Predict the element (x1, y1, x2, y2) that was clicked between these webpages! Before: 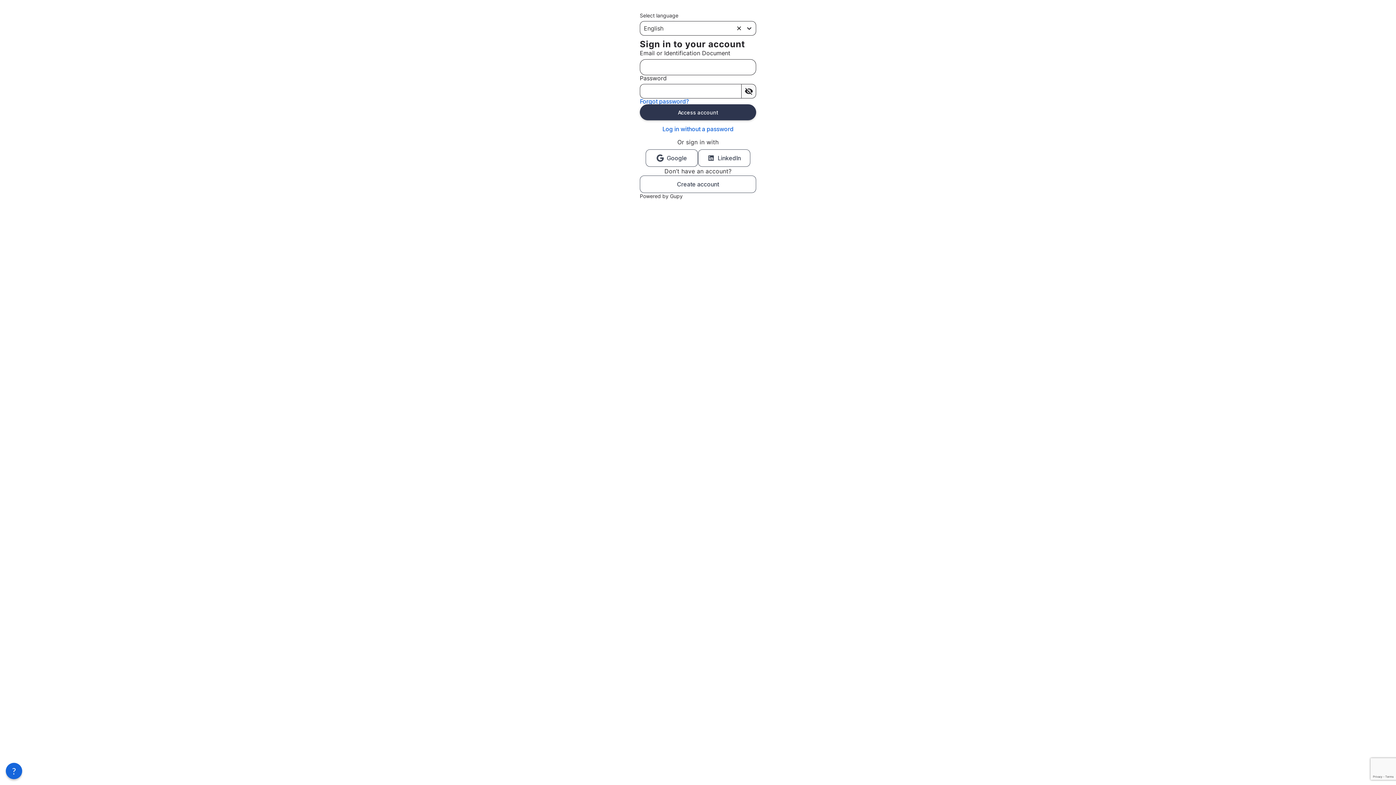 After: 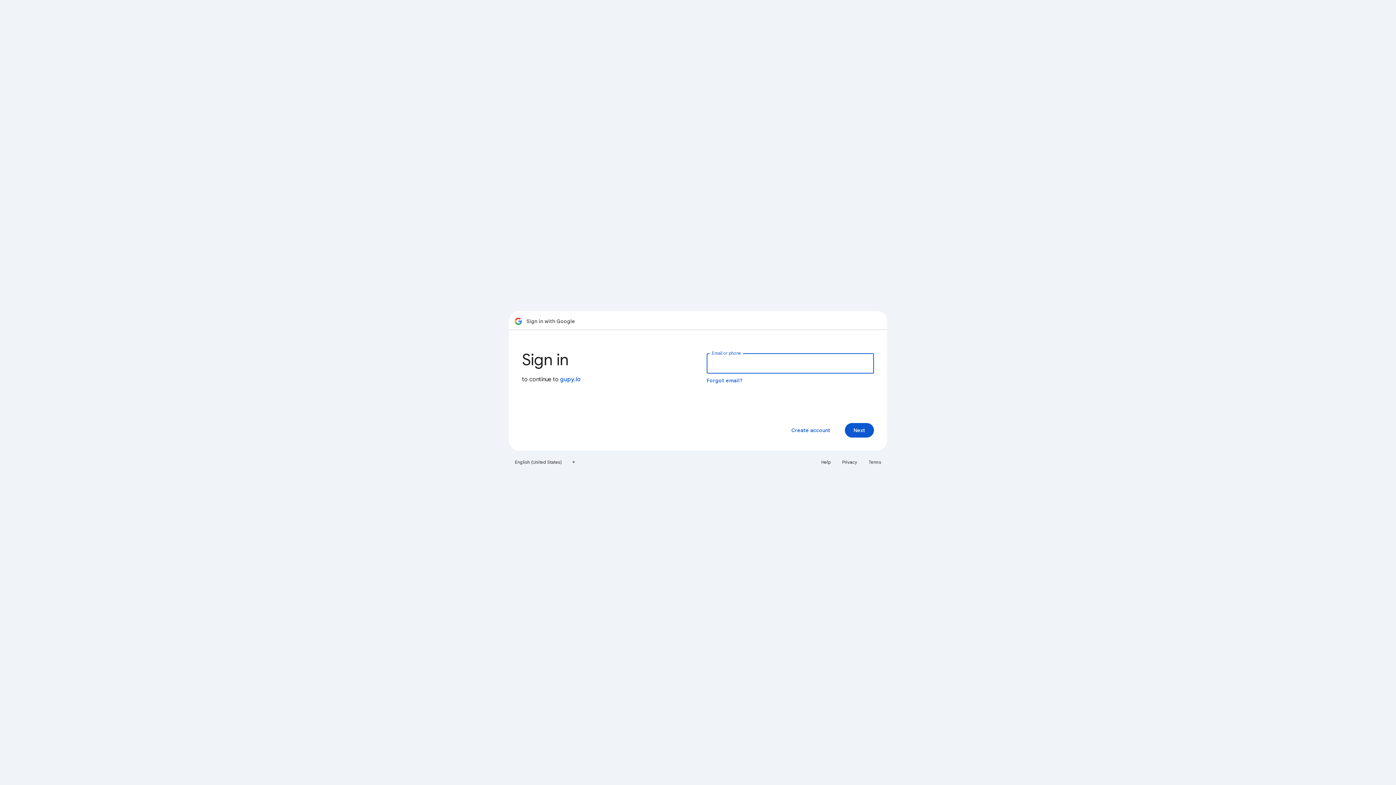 Action: bbox: (645, 149, 698, 166) label: Sign up with Google